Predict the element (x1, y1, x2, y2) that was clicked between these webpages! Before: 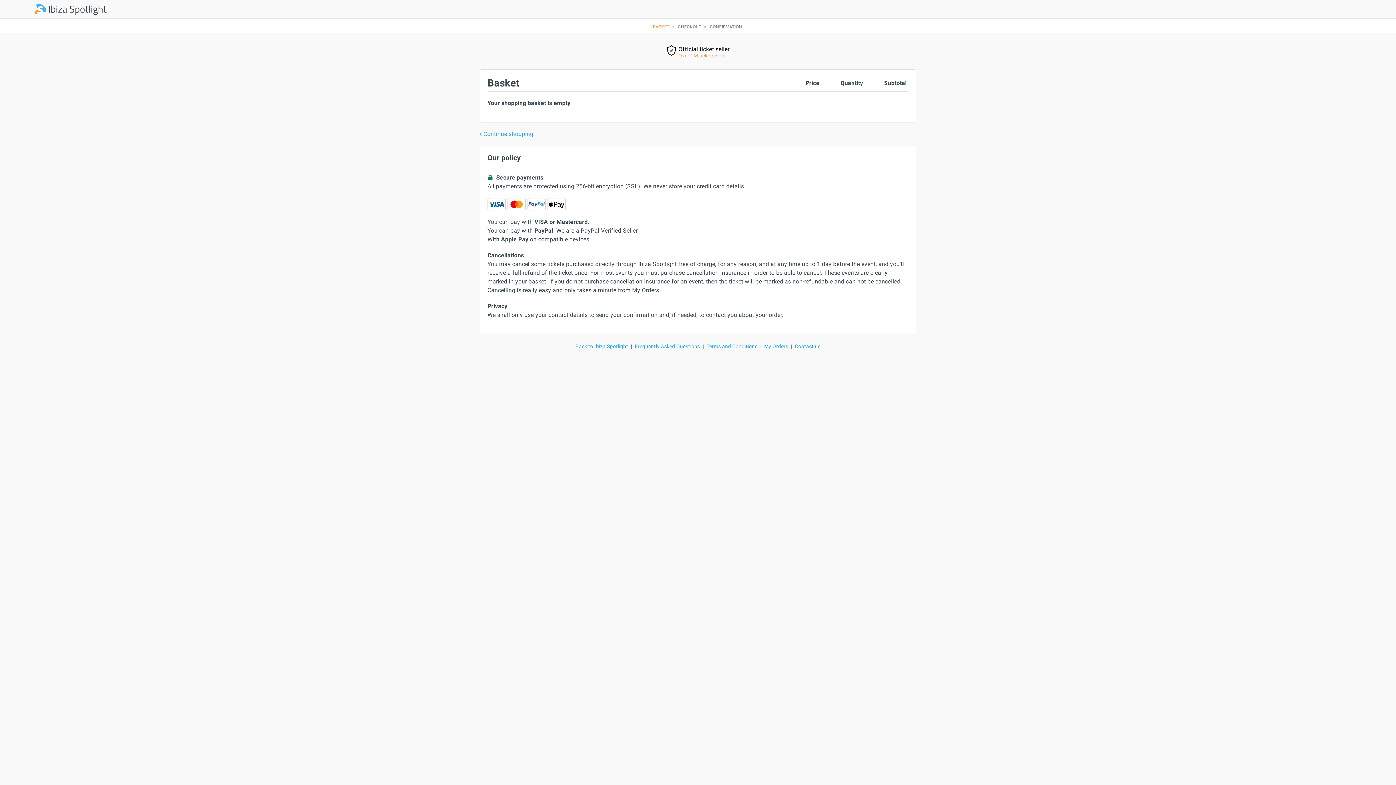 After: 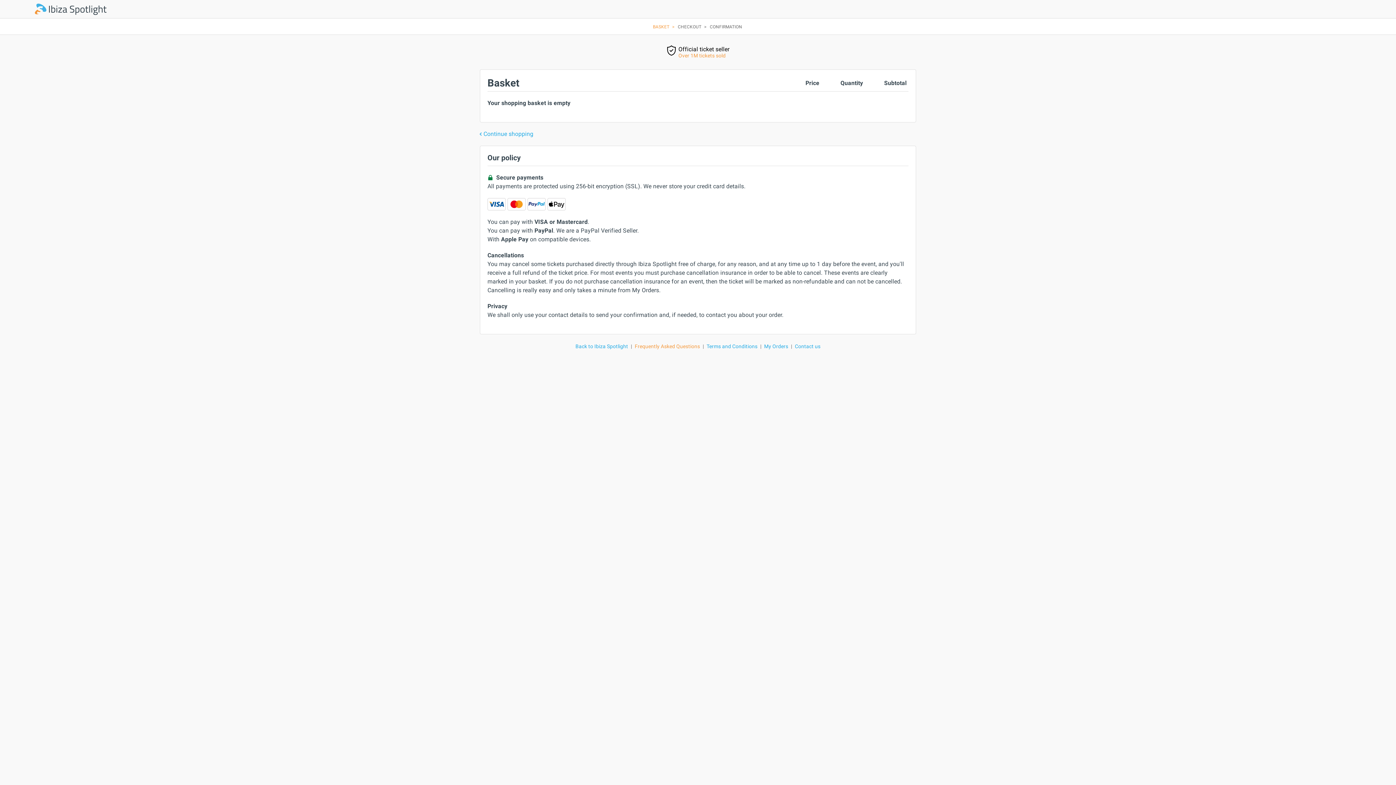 Action: bbox: (634, 342, 701, 350) label: Frequently Asked Questions